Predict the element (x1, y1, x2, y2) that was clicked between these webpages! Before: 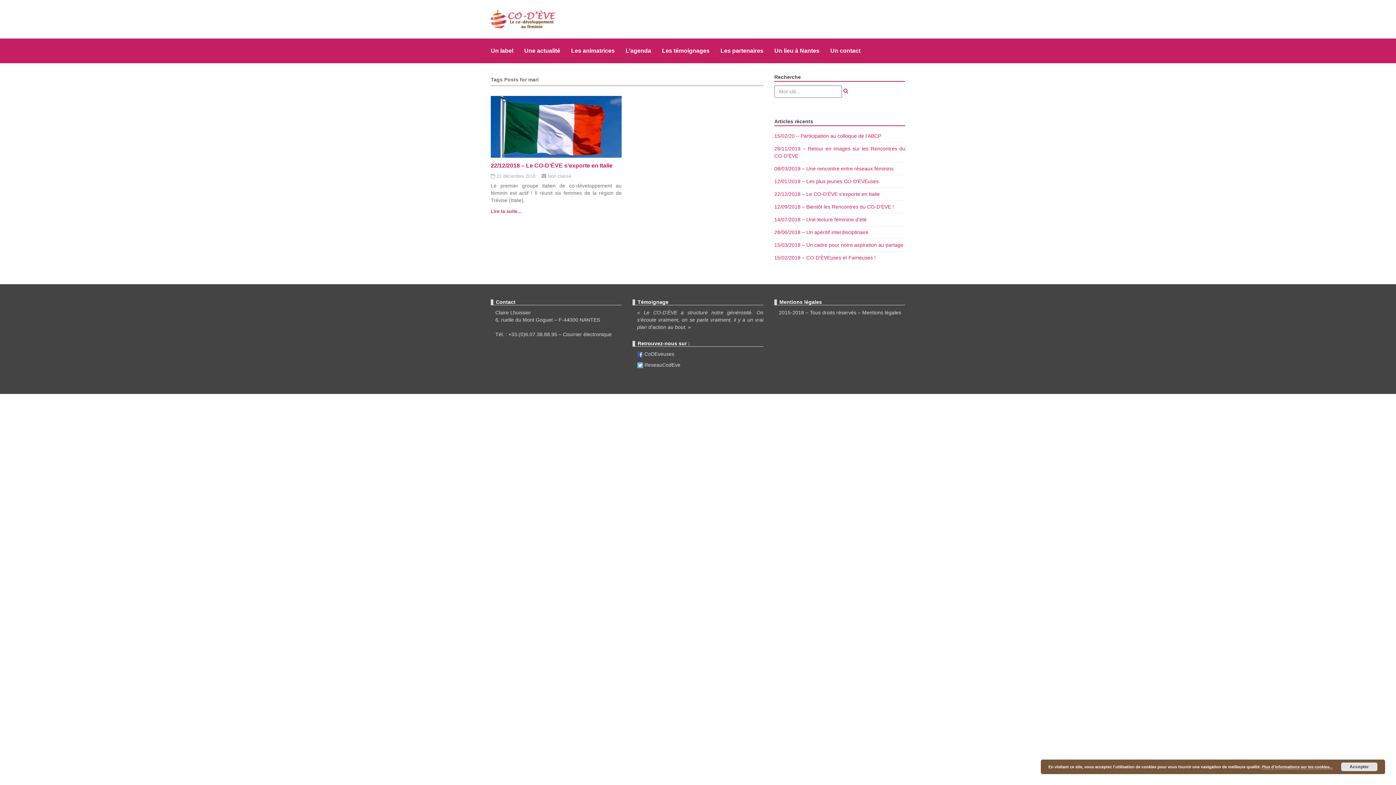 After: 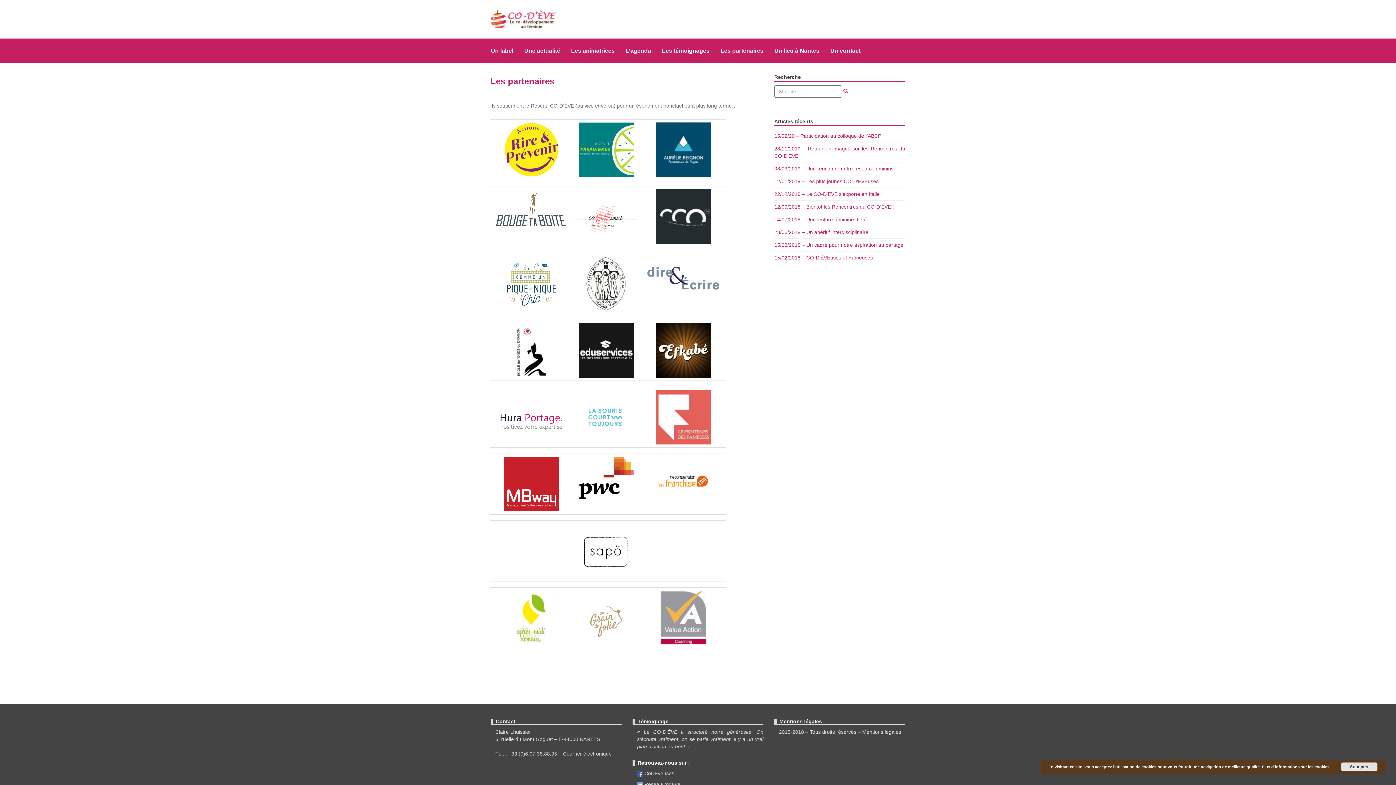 Action: bbox: (715, 38, 769, 63) label: Les partenaires